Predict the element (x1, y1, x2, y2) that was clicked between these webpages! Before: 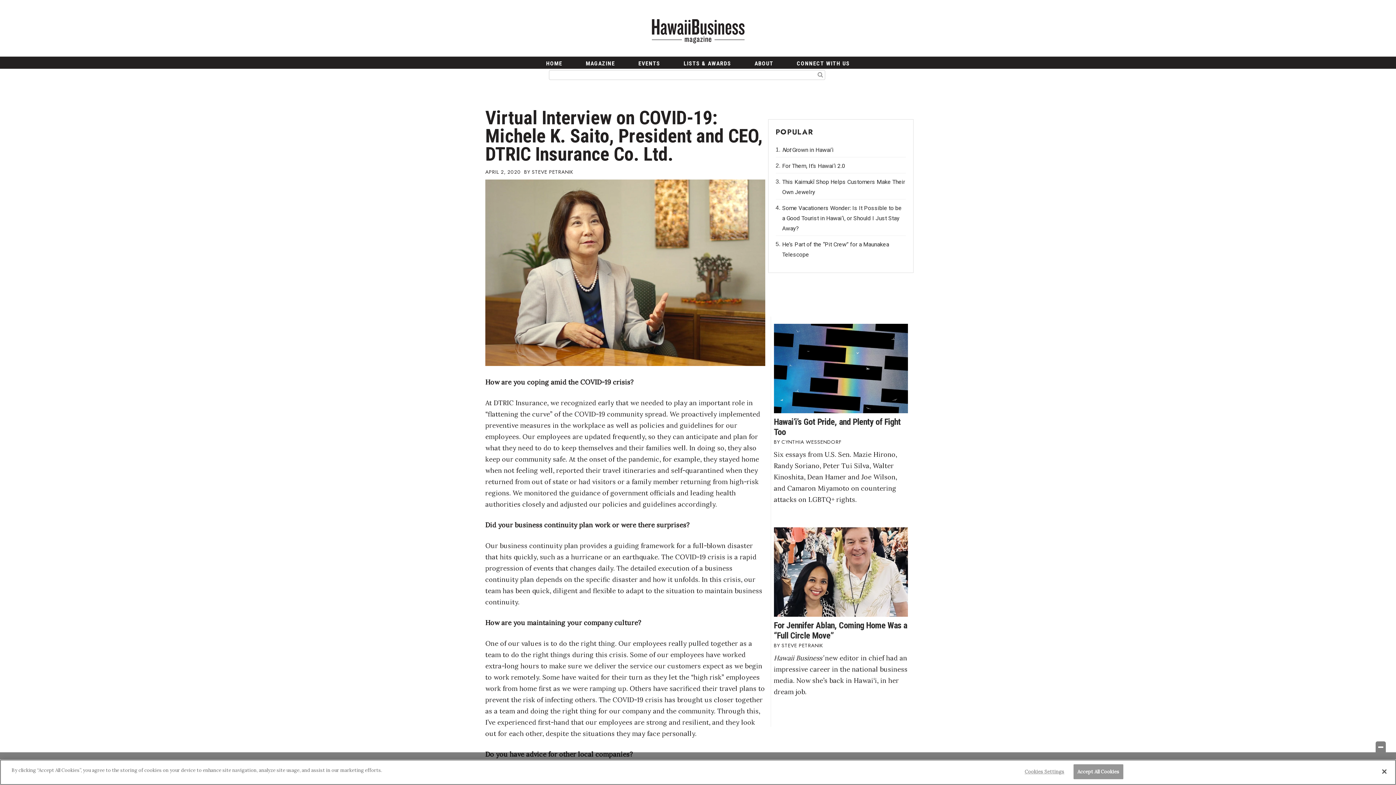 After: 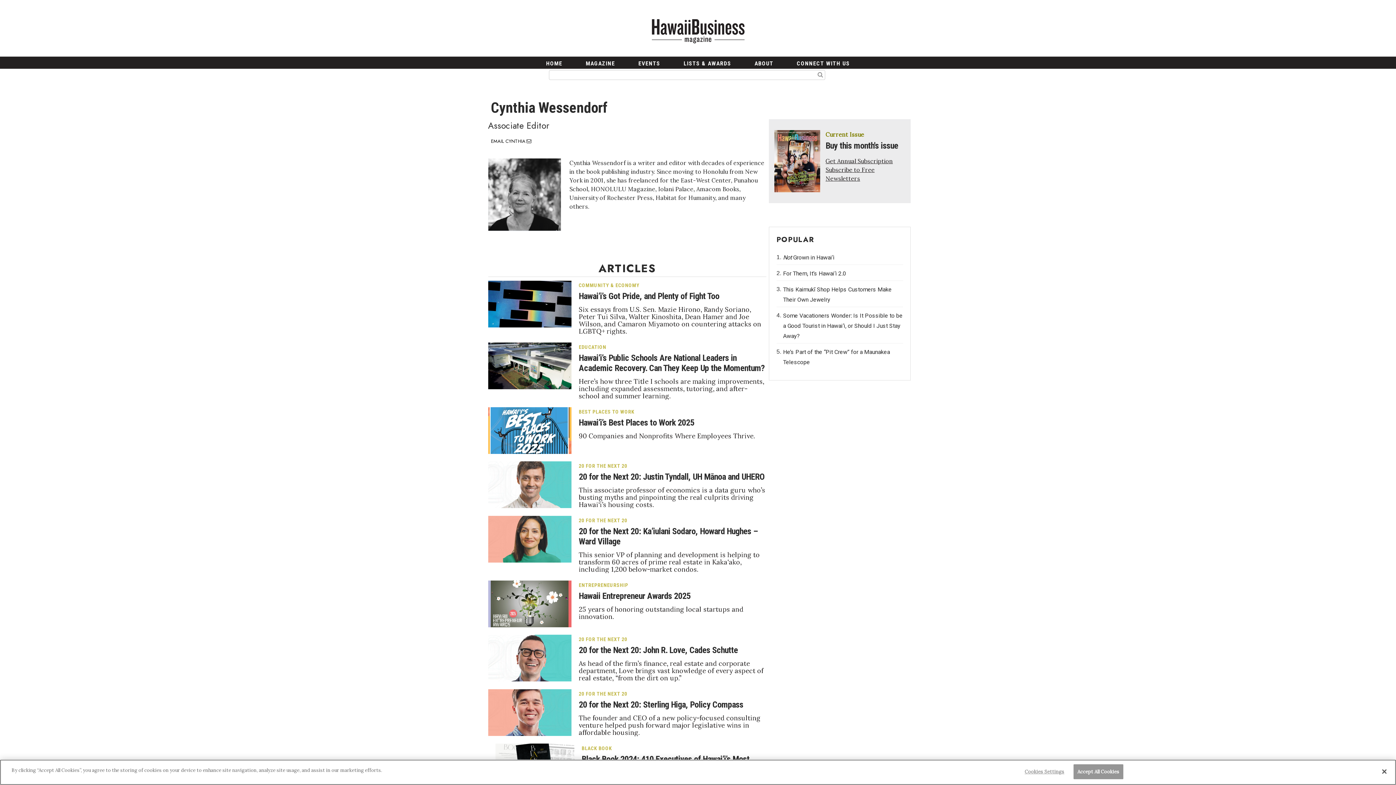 Action: label: CYNTHIA WESSENDORF bbox: (781, 438, 841, 445)